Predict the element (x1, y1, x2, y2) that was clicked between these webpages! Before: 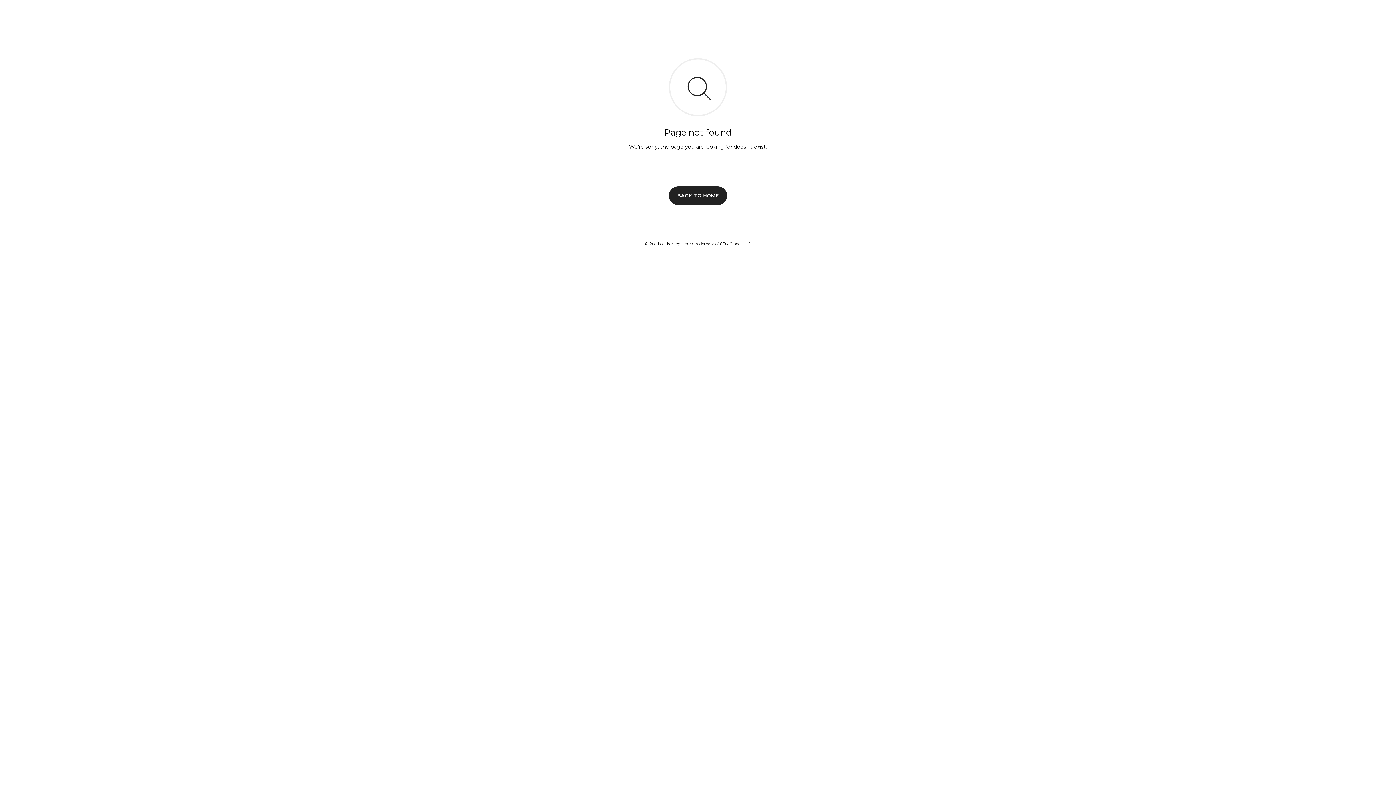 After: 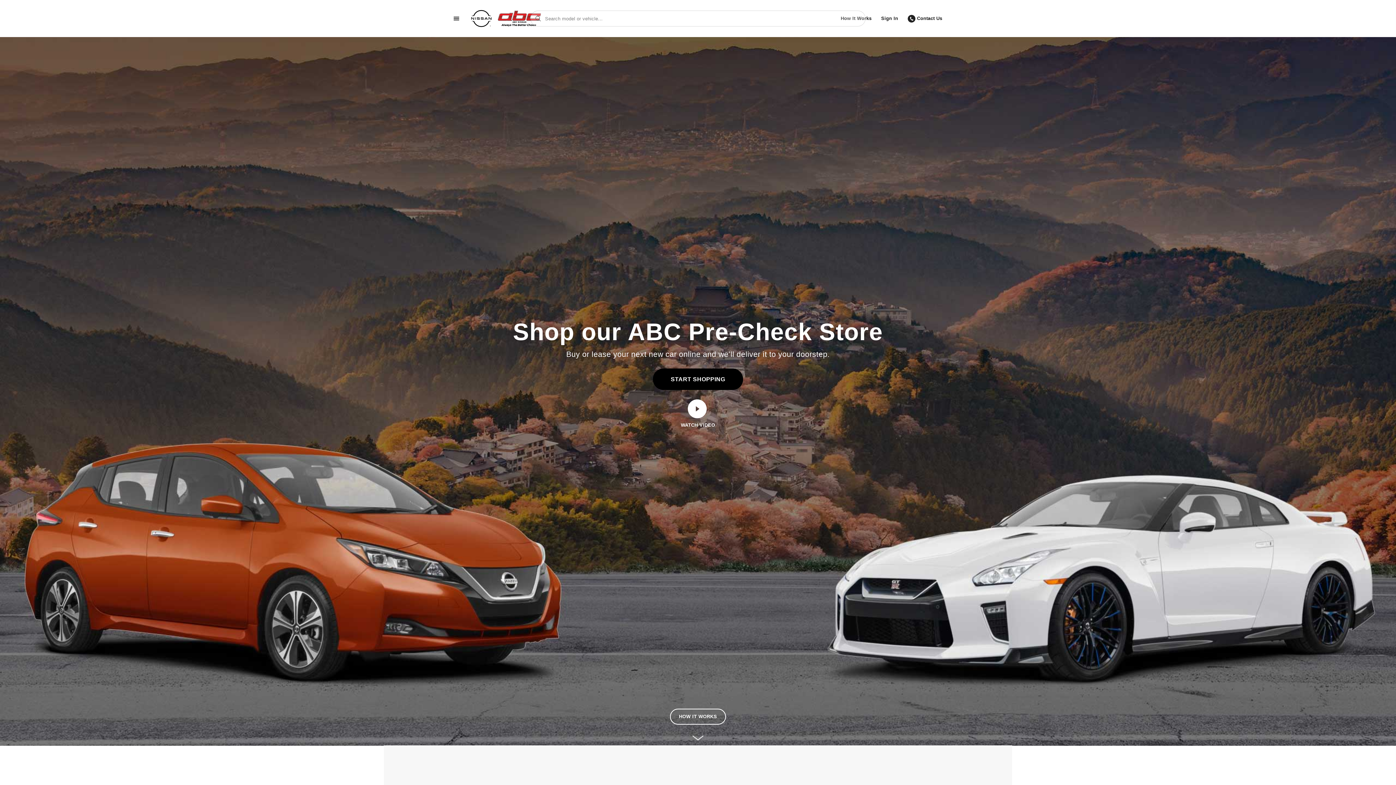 Action: label: BACK TO HOME bbox: (669, 186, 727, 204)